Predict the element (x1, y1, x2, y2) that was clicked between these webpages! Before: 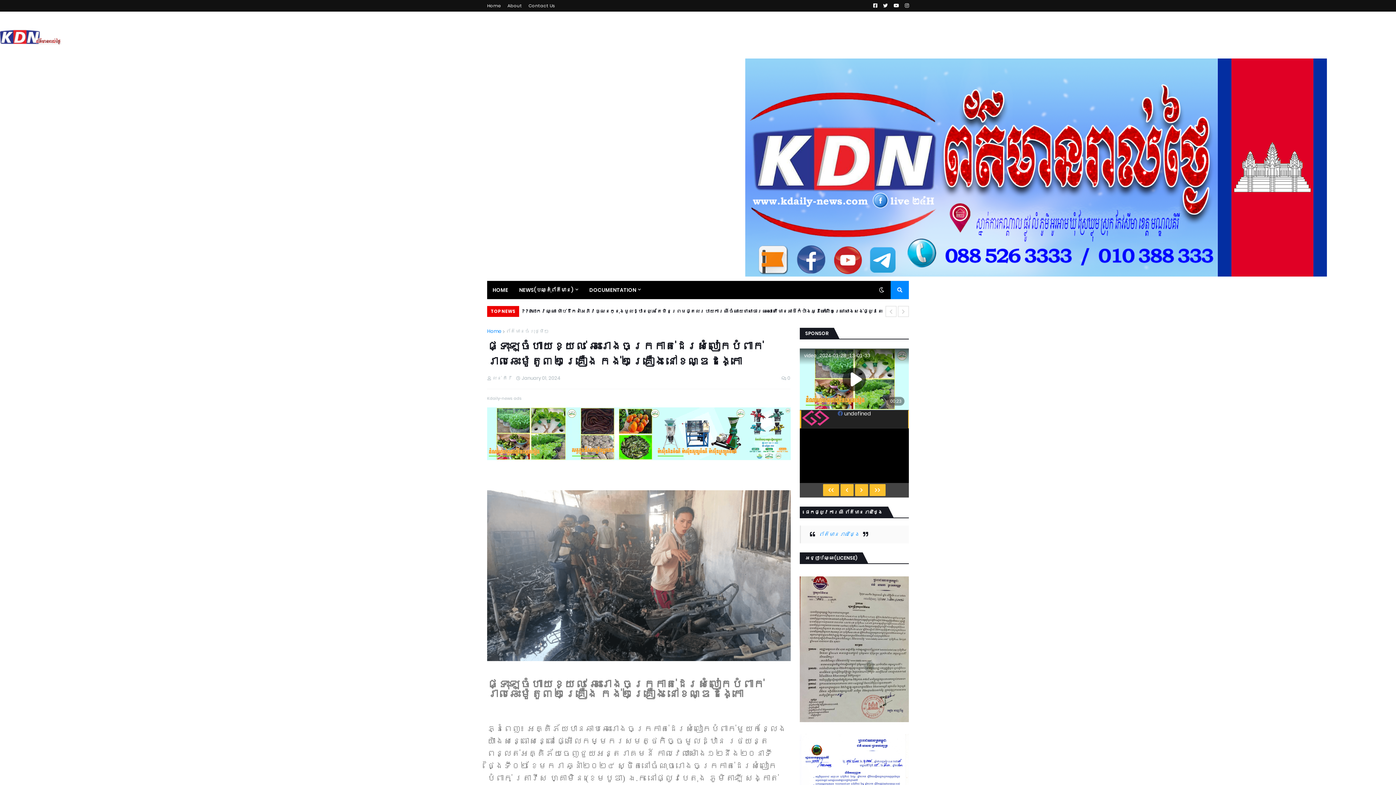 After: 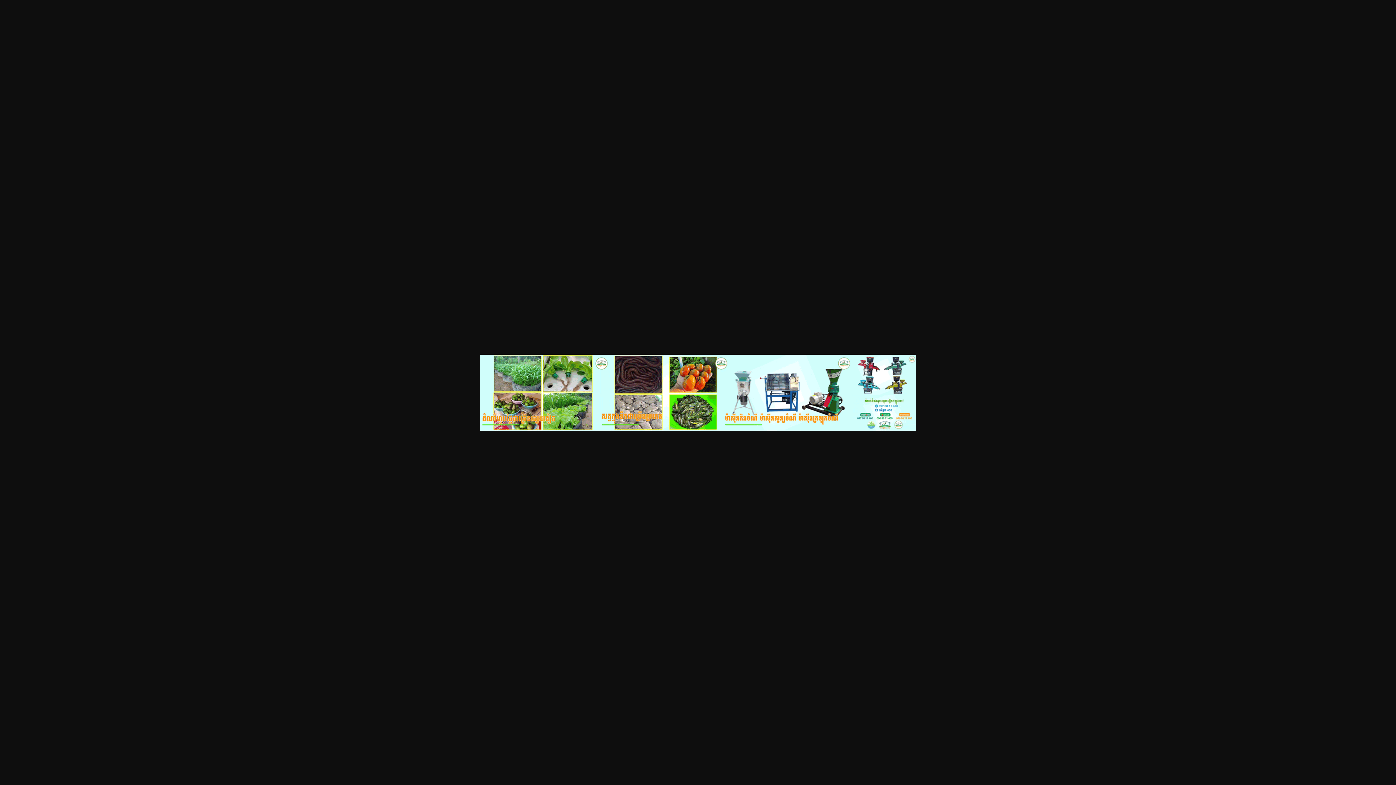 Action: bbox: (487, 402, 790, 466)